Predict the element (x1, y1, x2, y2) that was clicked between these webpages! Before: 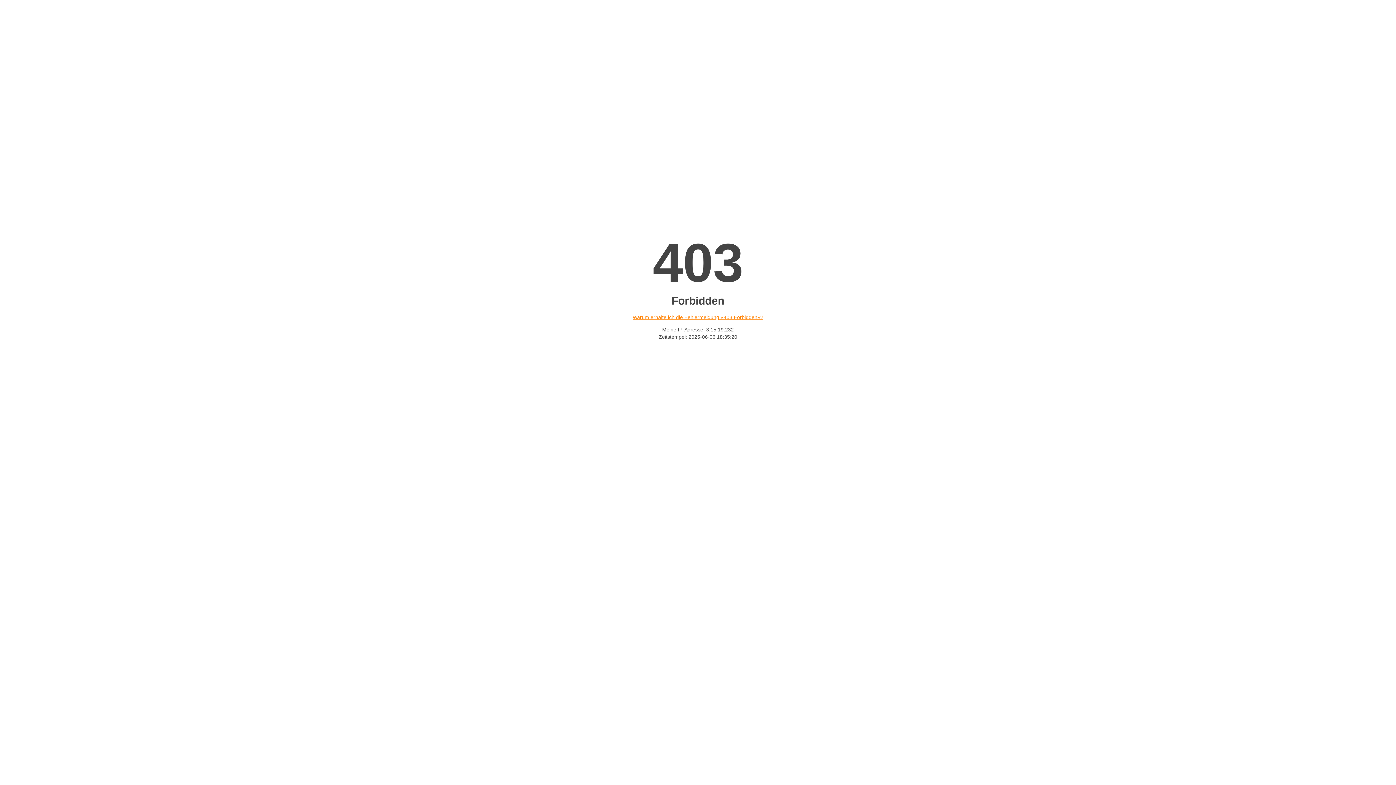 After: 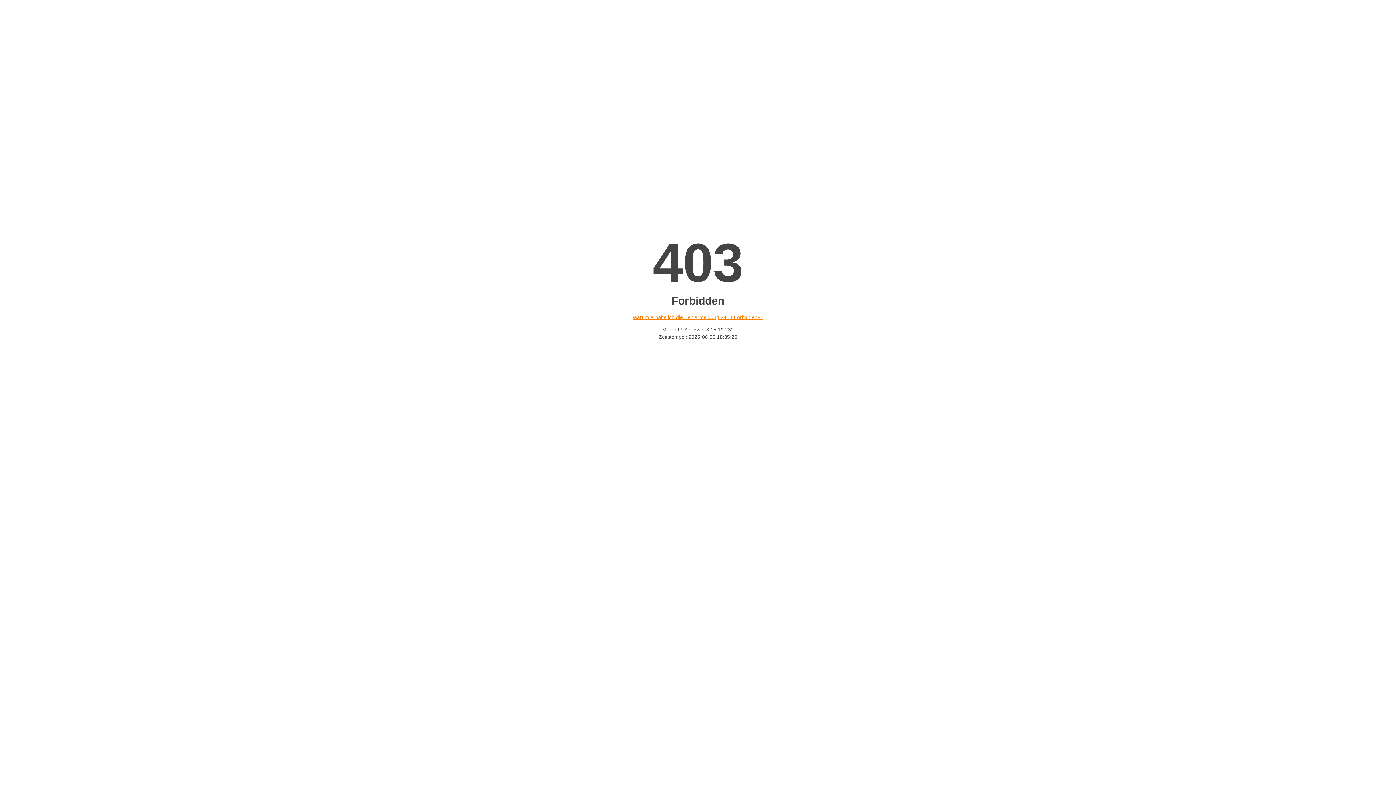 Action: label: Warum erhalte ich die Fehlermeldung «403 Forbidden»? bbox: (632, 314, 763, 320)